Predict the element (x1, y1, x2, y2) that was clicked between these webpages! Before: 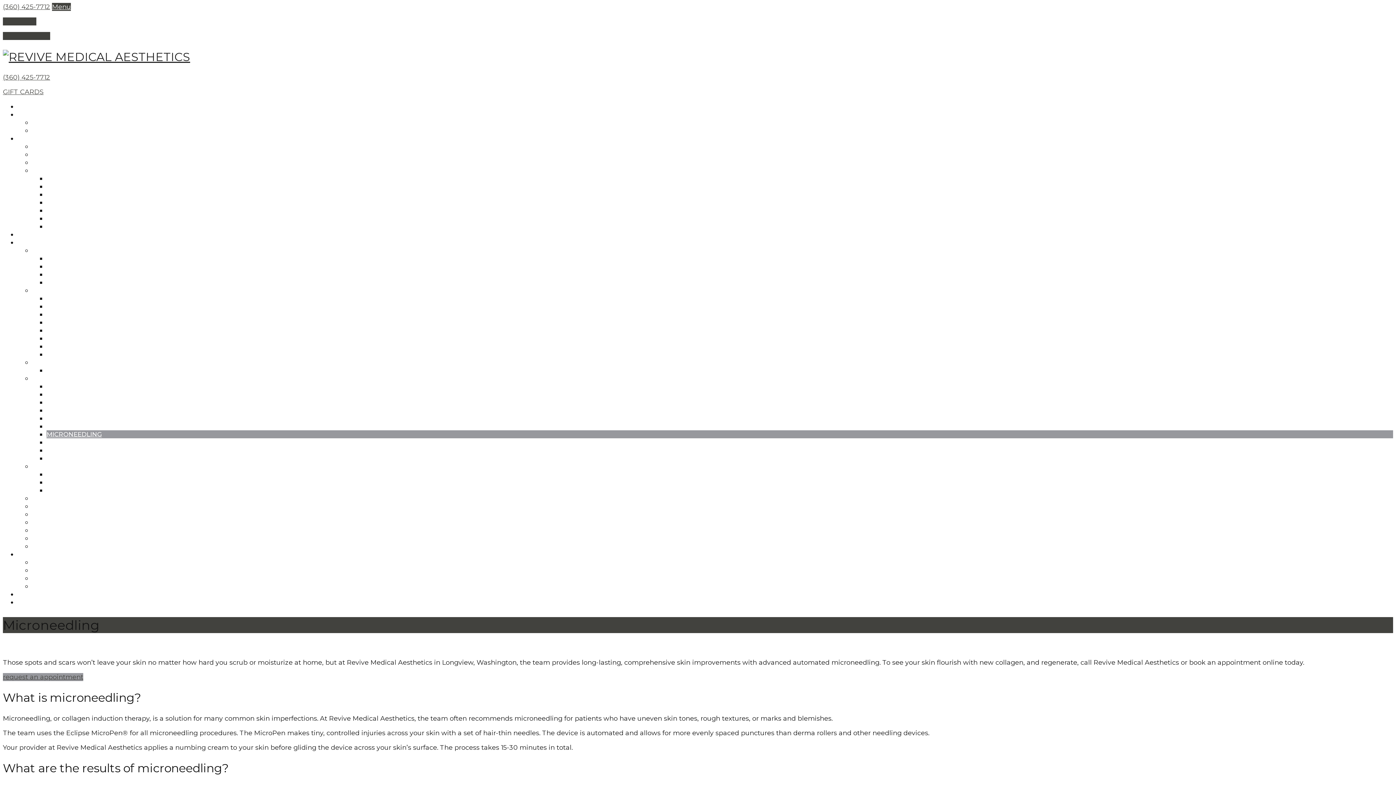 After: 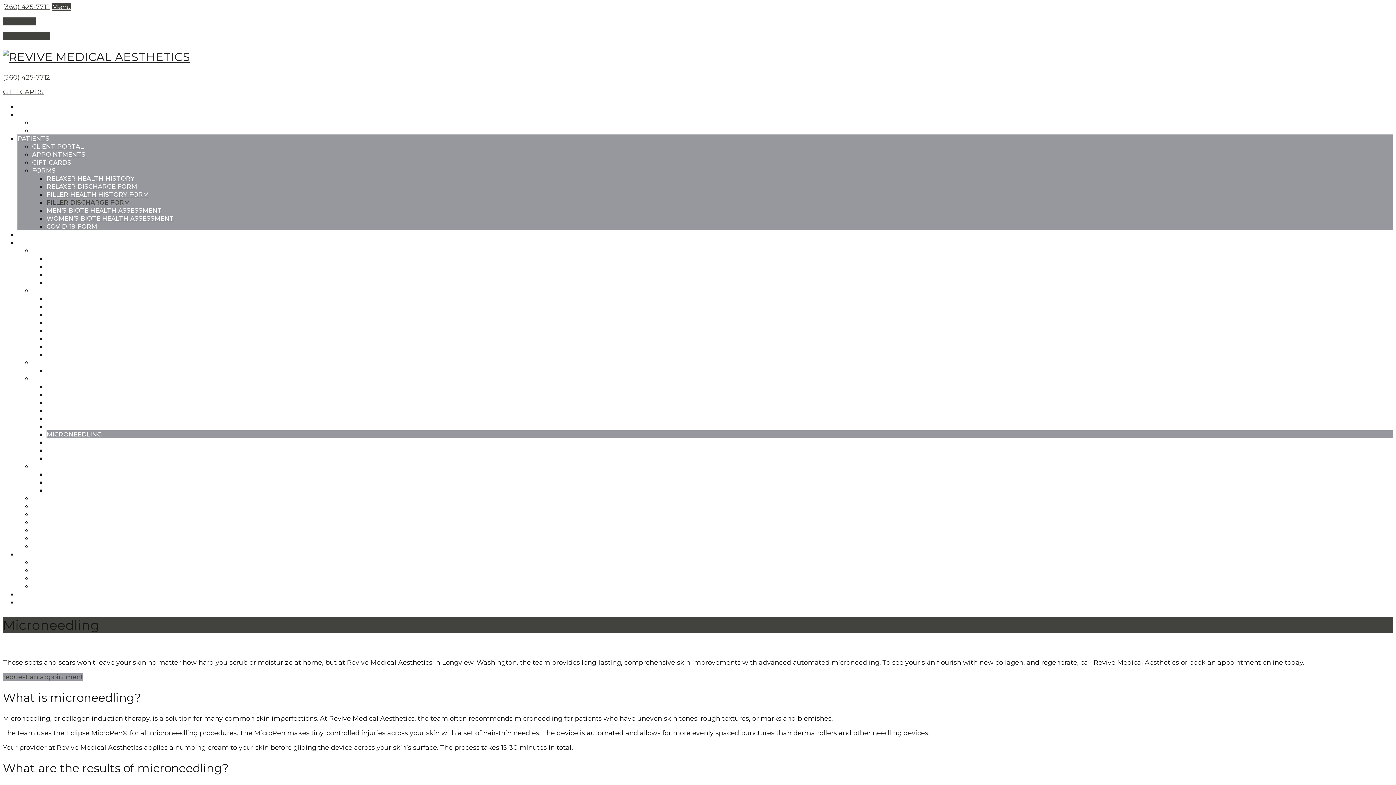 Action: label: FILLER DISCHARGE FORM bbox: (46, 198, 129, 206)